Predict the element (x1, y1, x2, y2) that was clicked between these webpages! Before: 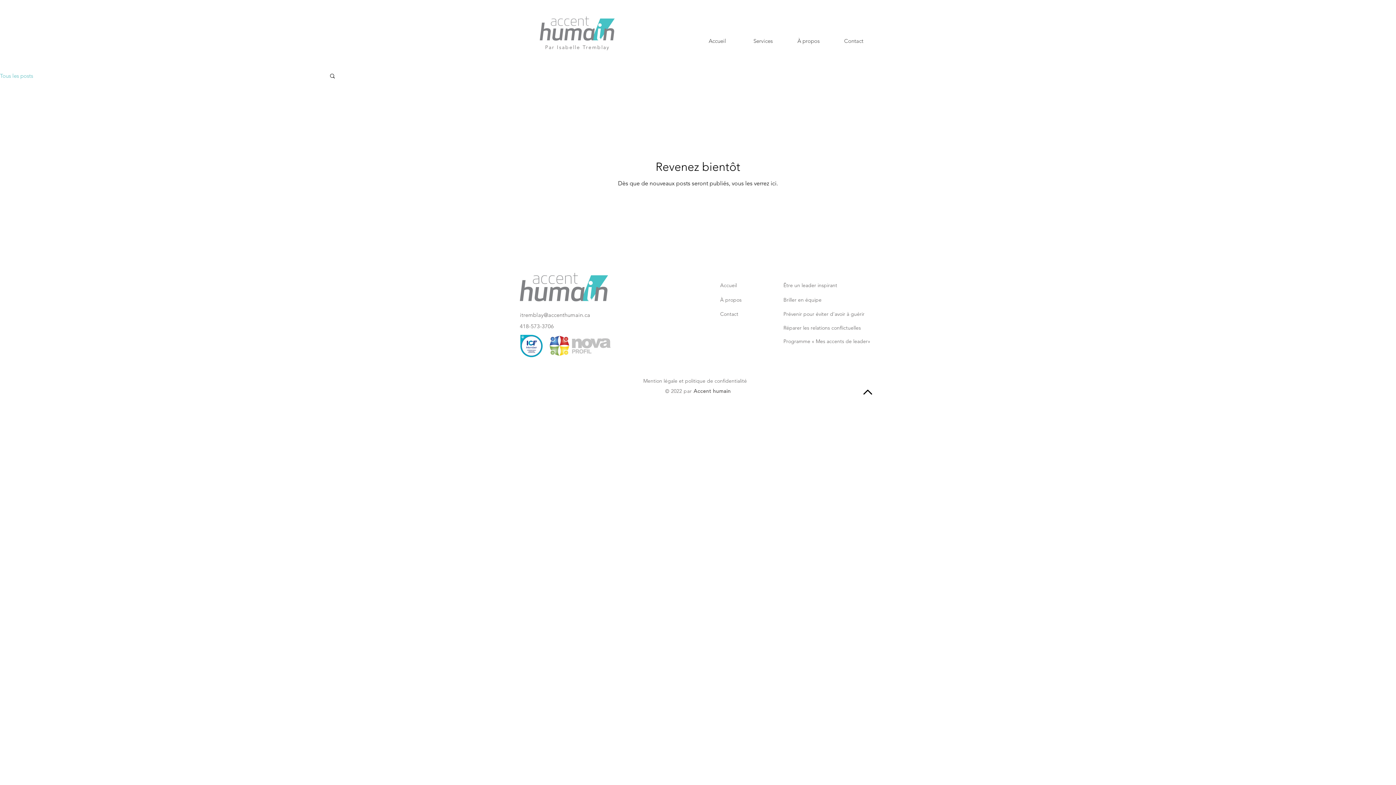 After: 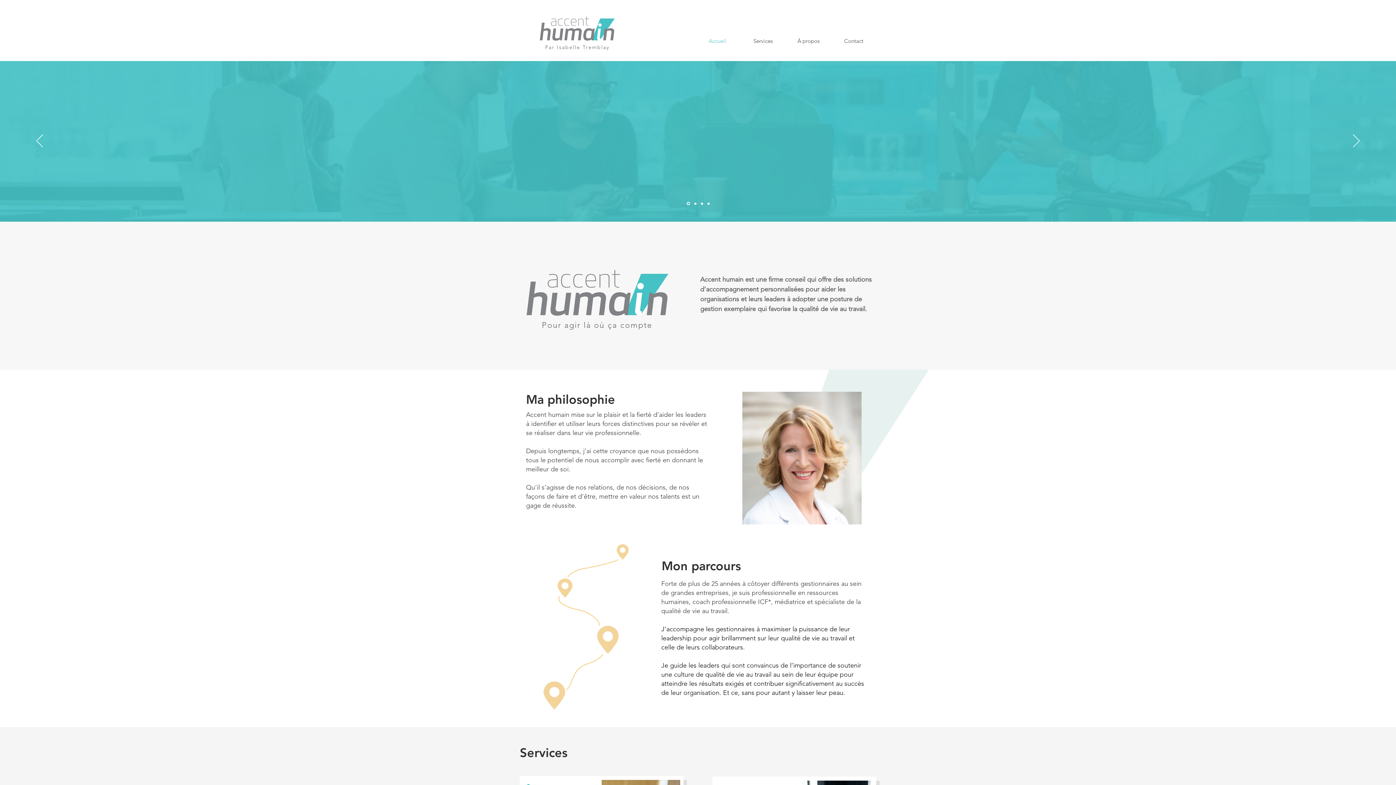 Action: label: Accueil bbox: (694, 32, 740, 50)